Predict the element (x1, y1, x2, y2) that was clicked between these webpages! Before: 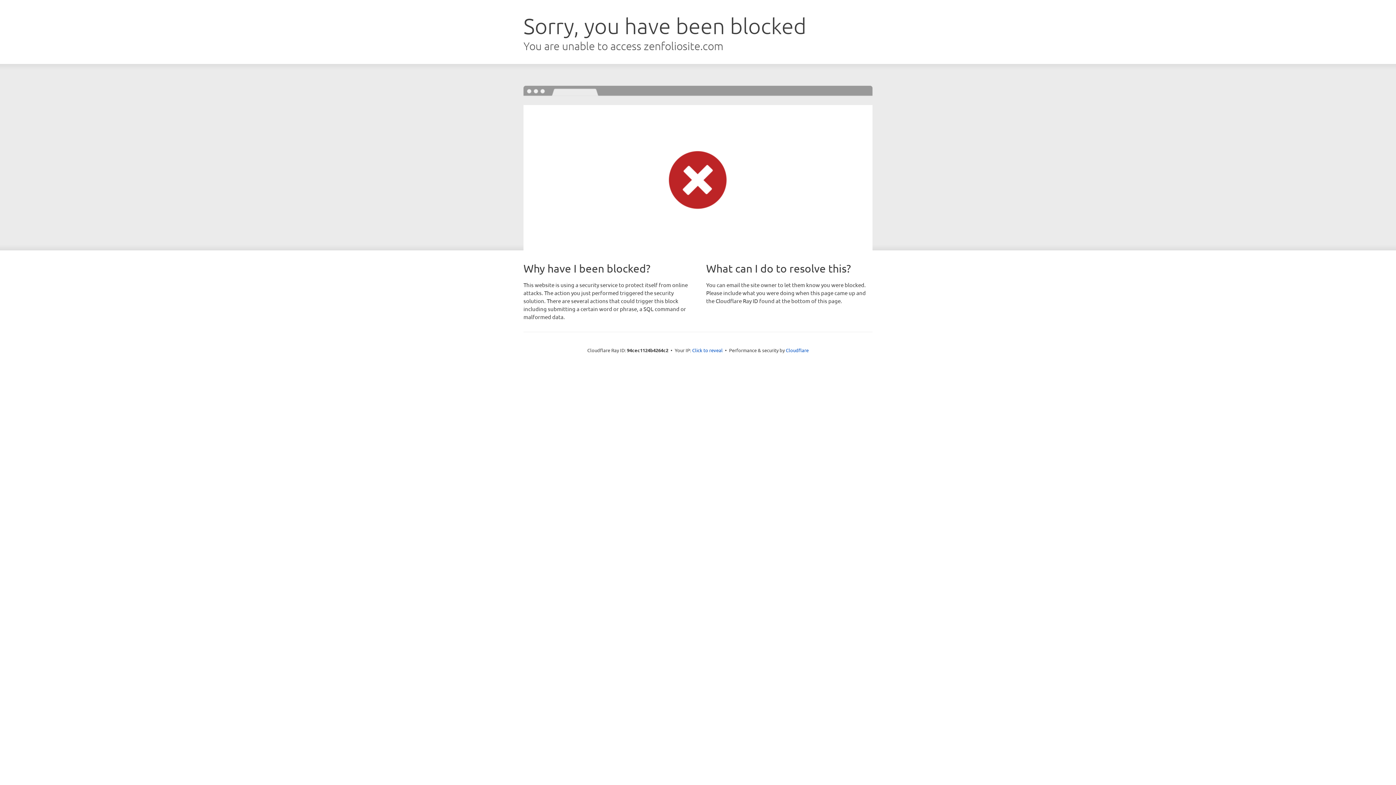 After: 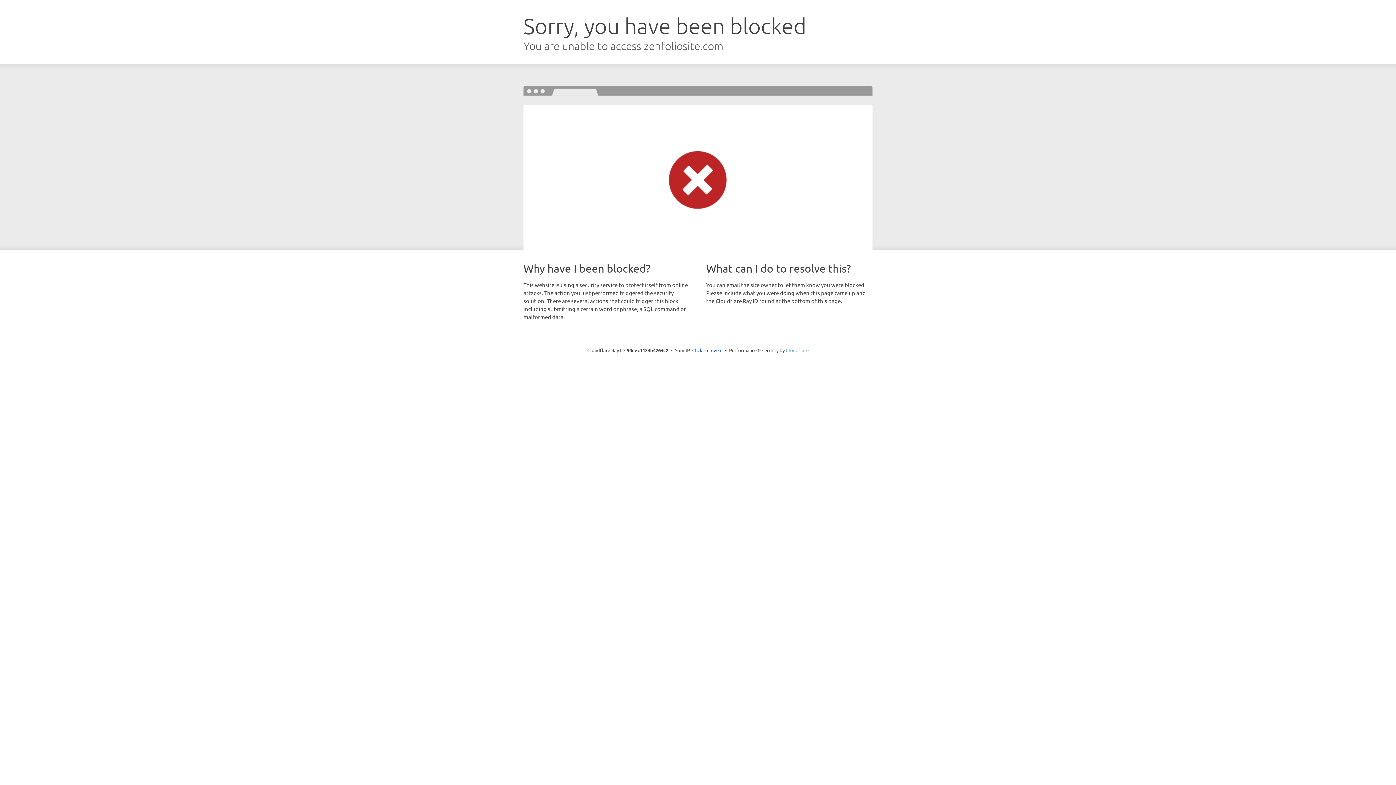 Action: bbox: (786, 347, 808, 353) label: Cloudflare